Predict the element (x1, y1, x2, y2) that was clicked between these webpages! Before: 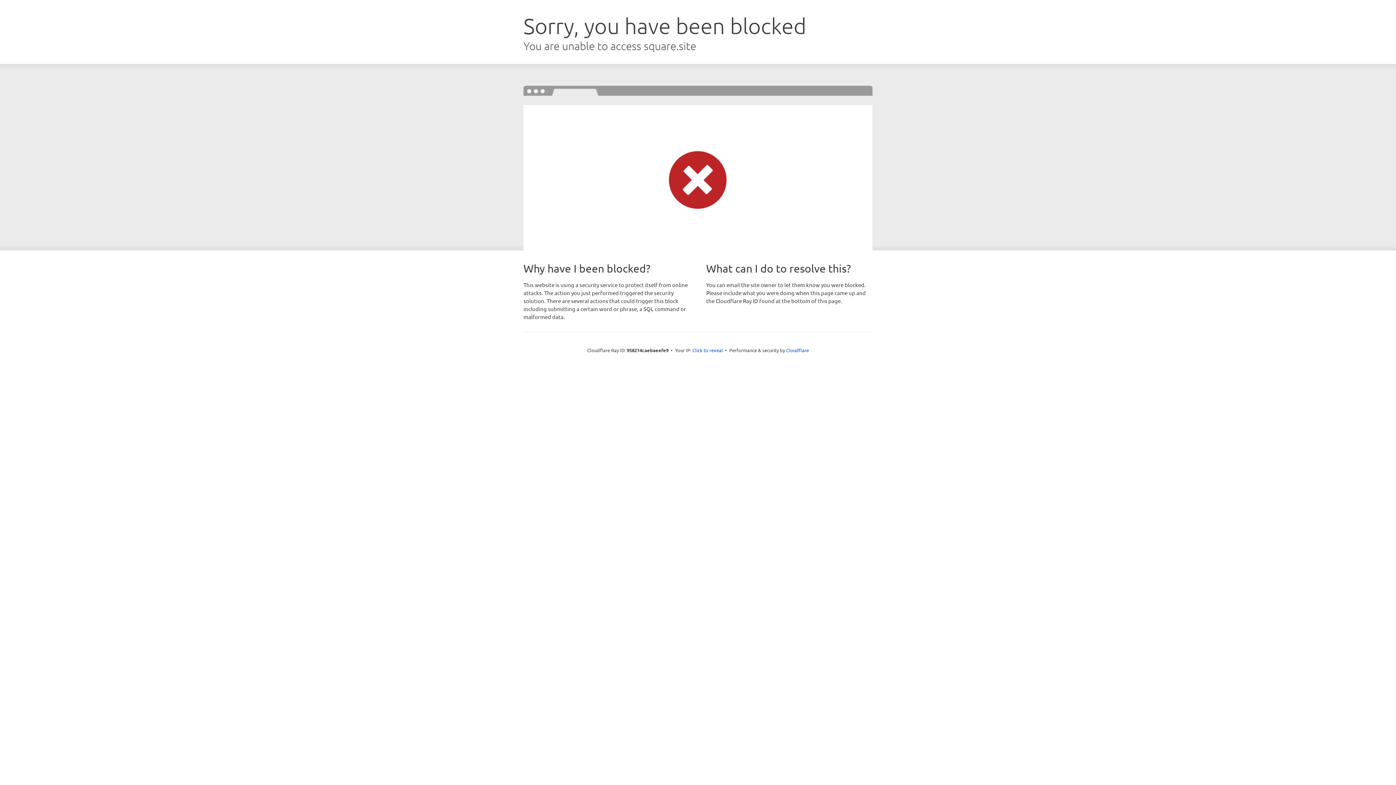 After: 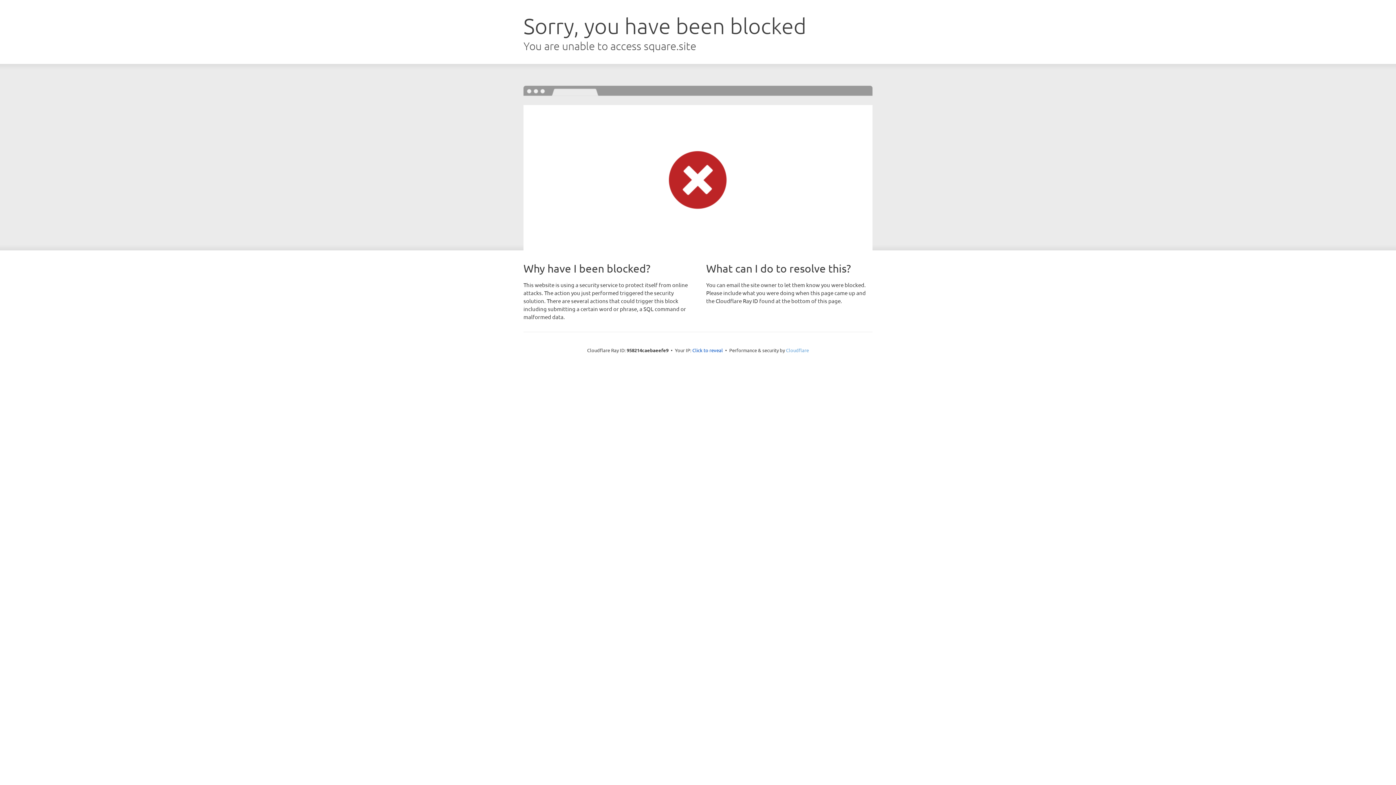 Action: label: Cloudflare bbox: (786, 347, 809, 353)